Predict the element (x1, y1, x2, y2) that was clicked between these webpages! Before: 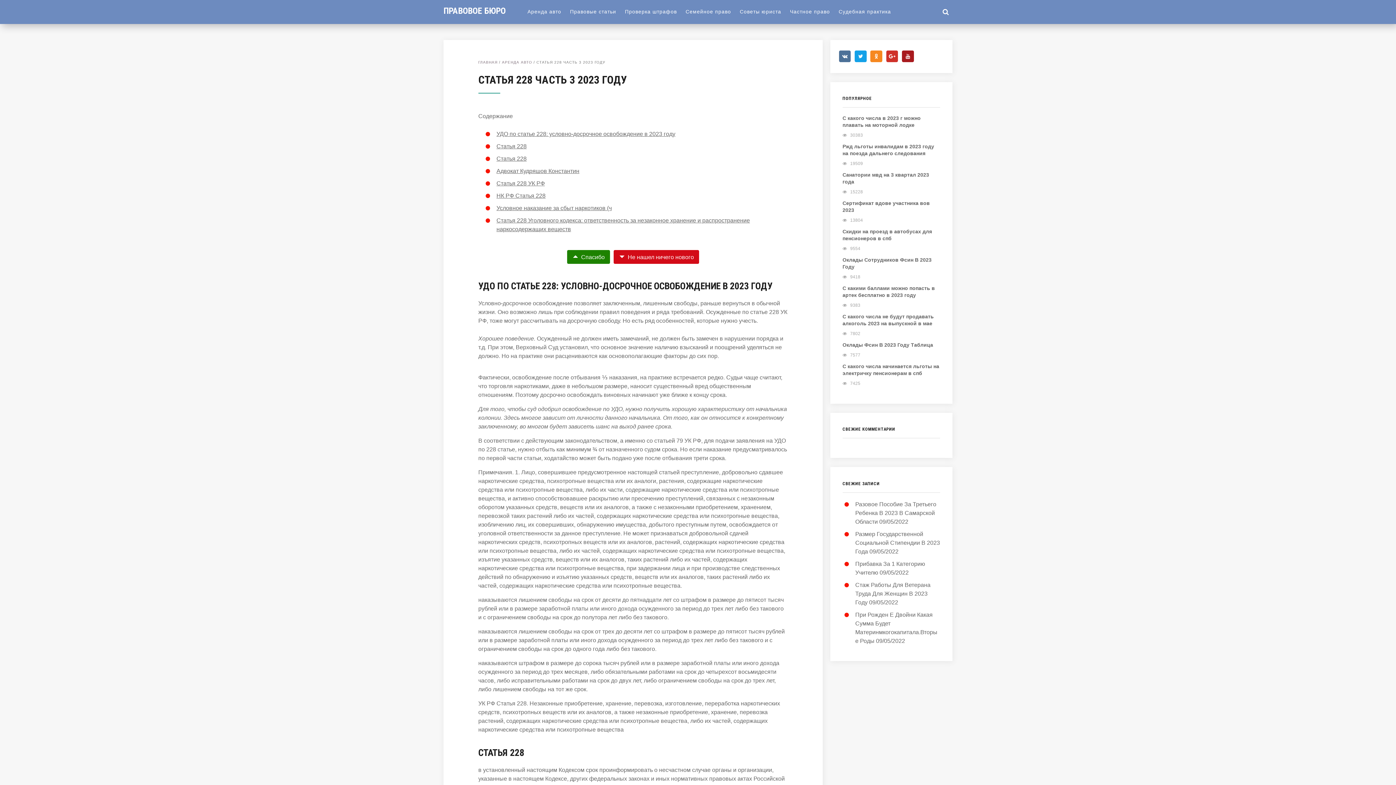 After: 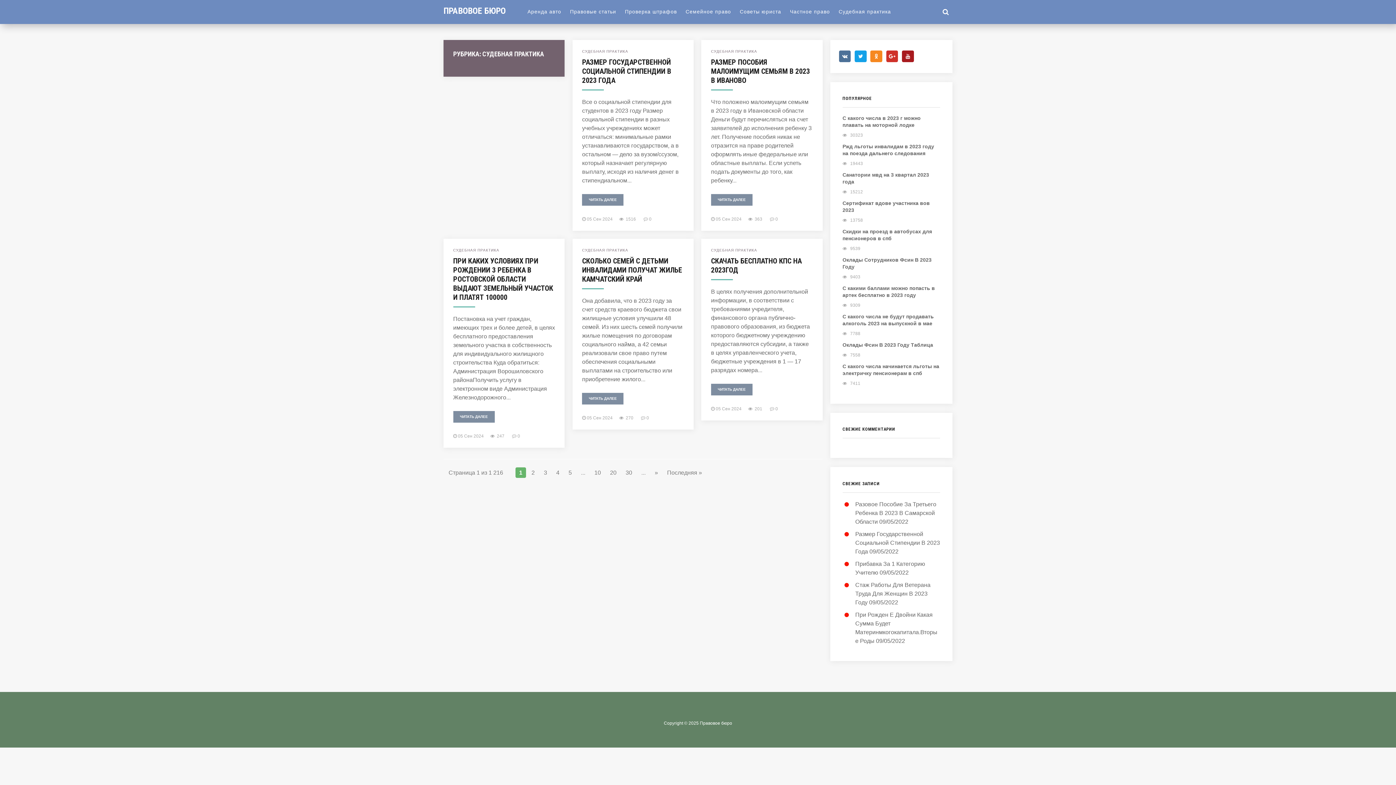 Action: bbox: (838, 8, 891, 14) label: Судебная практика